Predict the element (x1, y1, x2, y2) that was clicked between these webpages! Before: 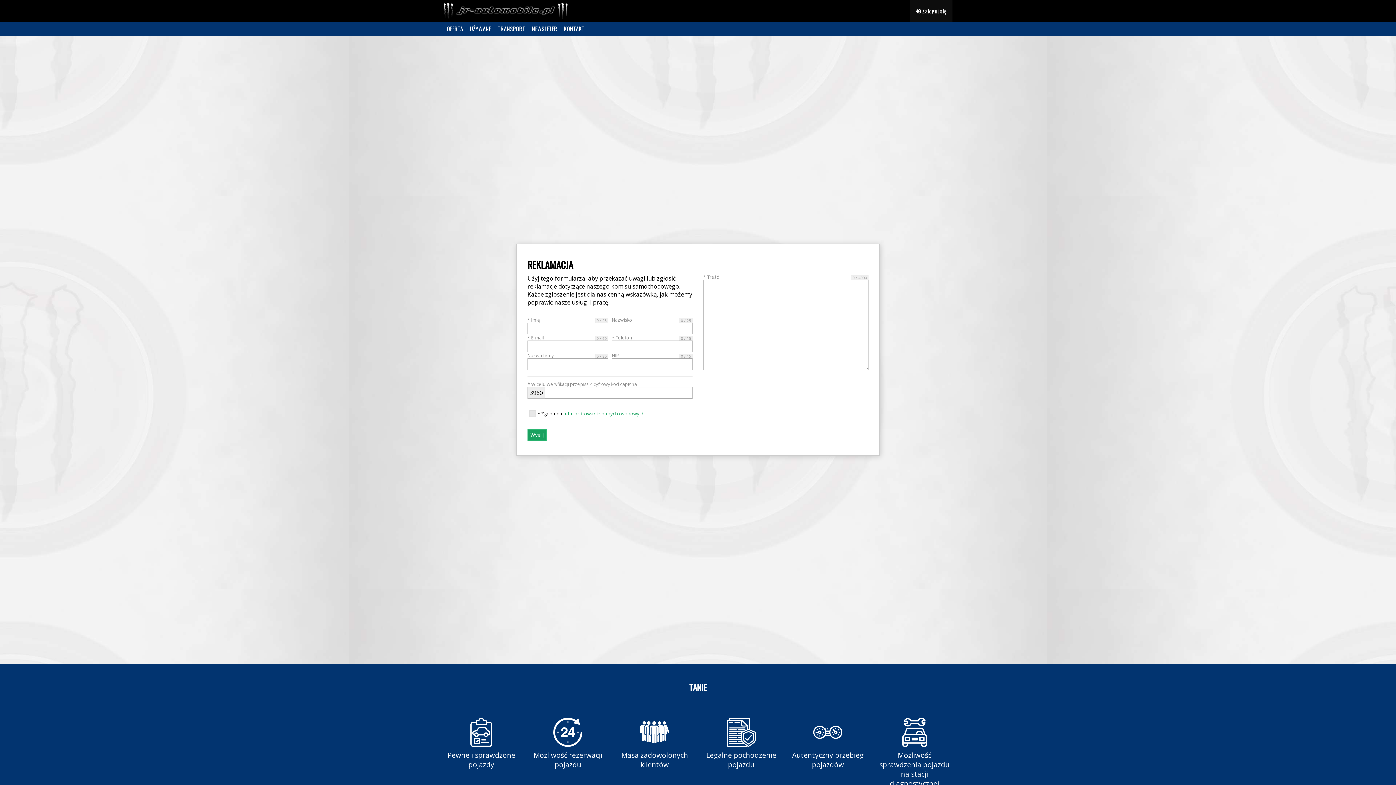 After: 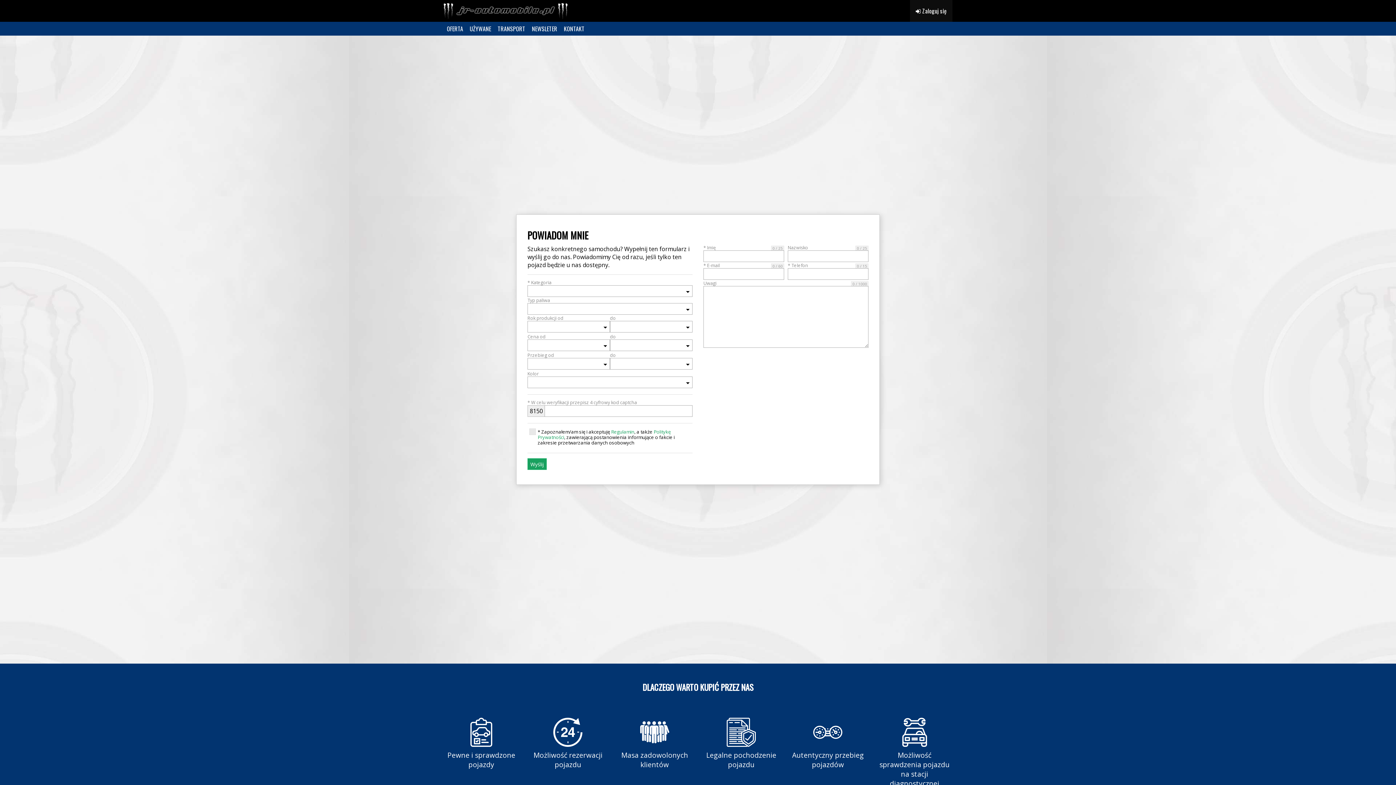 Action: label: NEWSLETER bbox: (528, 21, 560, 35)